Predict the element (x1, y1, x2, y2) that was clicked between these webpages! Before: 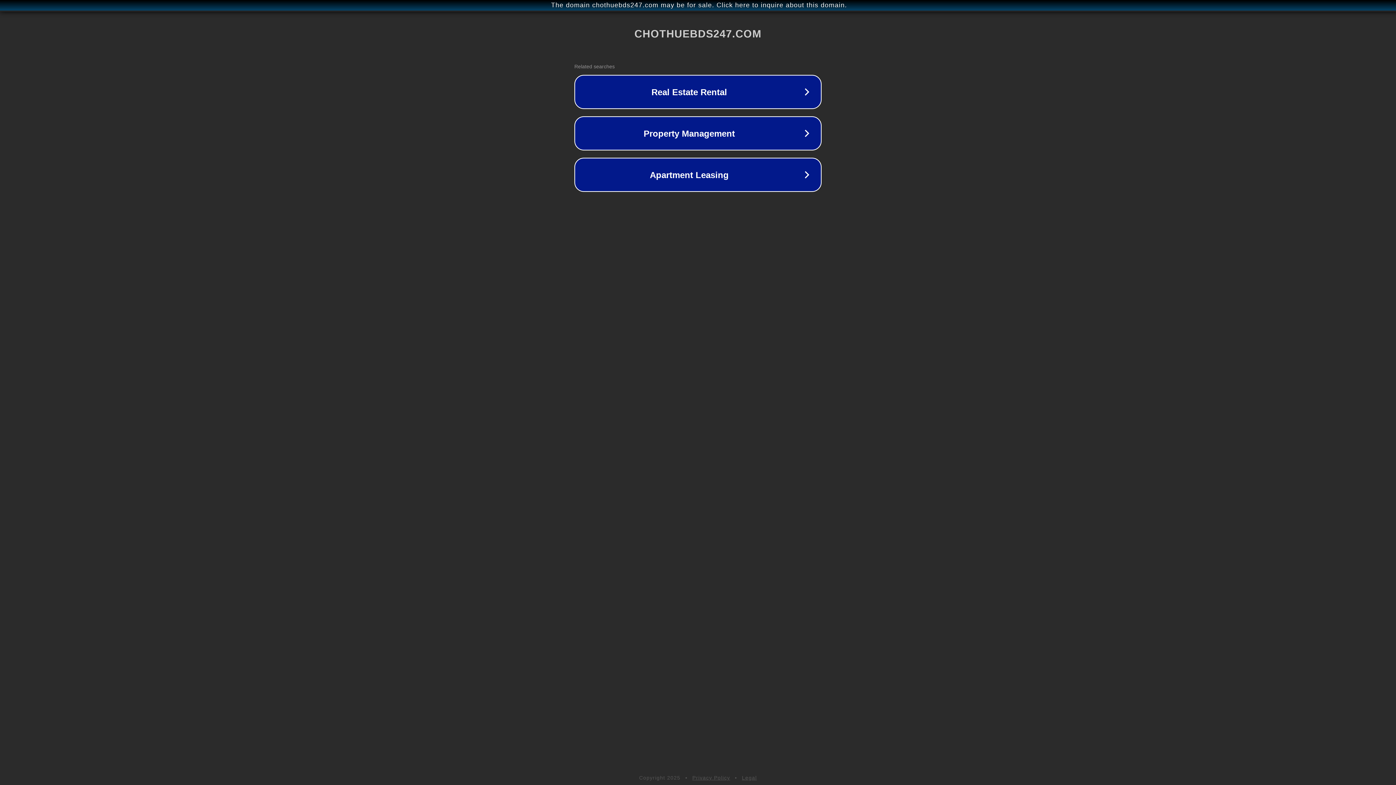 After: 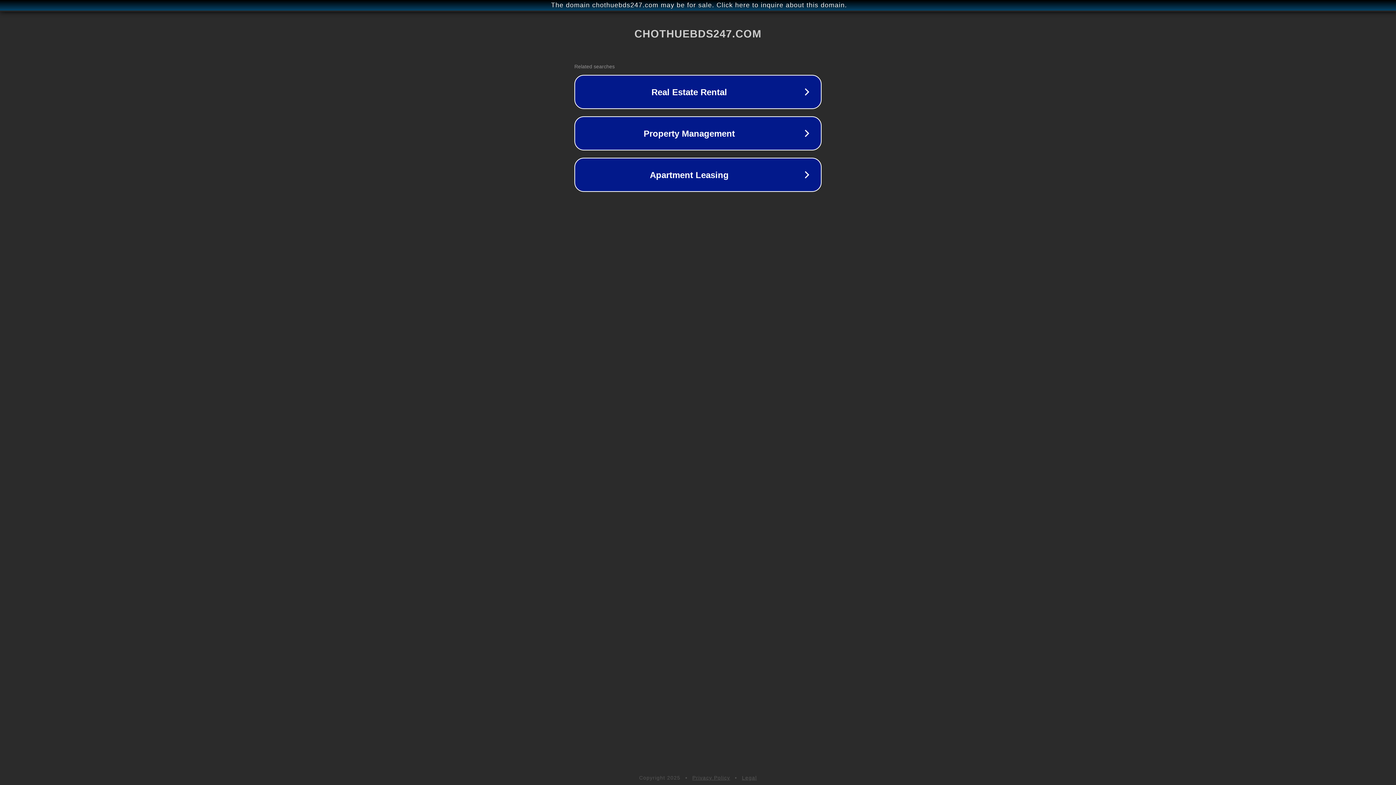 Action: bbox: (692, 775, 730, 781) label: Privacy Policy